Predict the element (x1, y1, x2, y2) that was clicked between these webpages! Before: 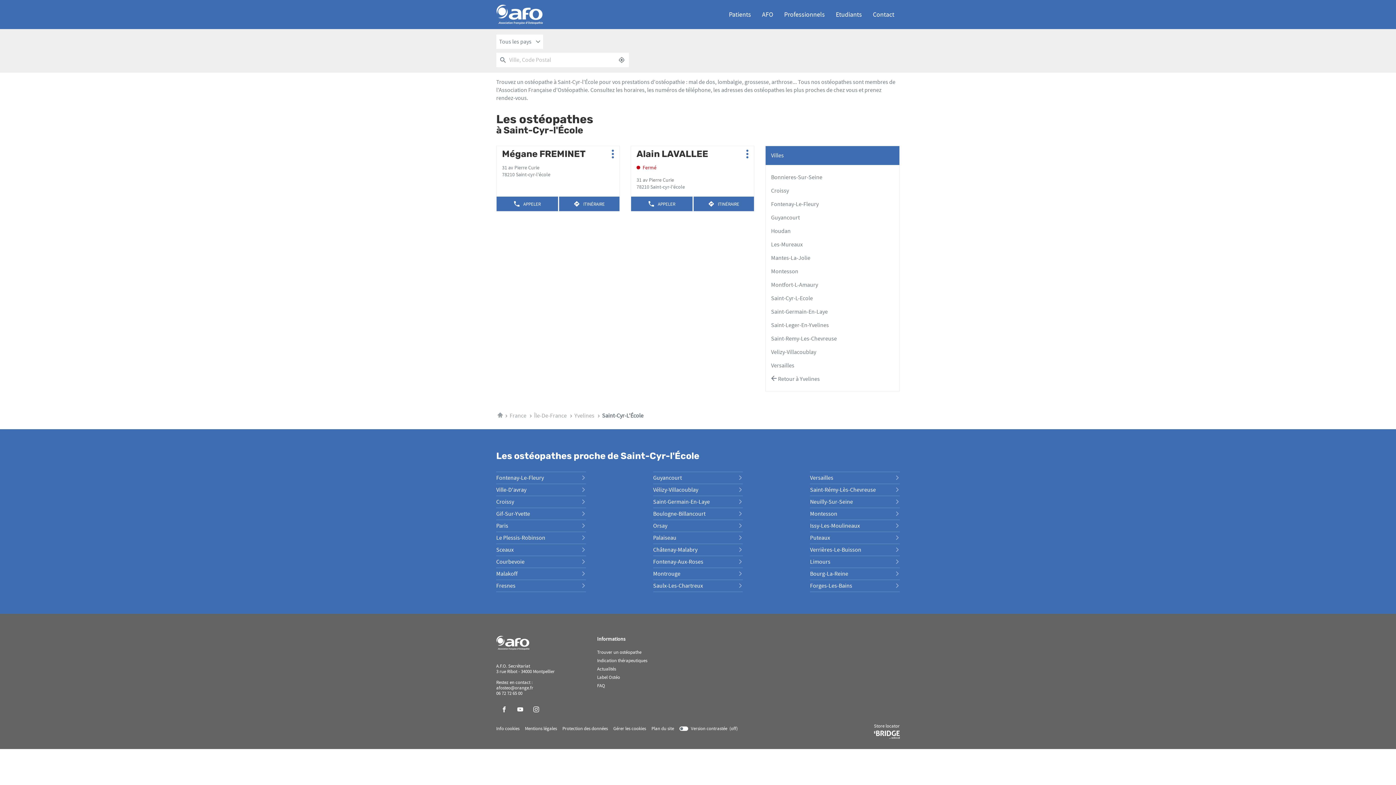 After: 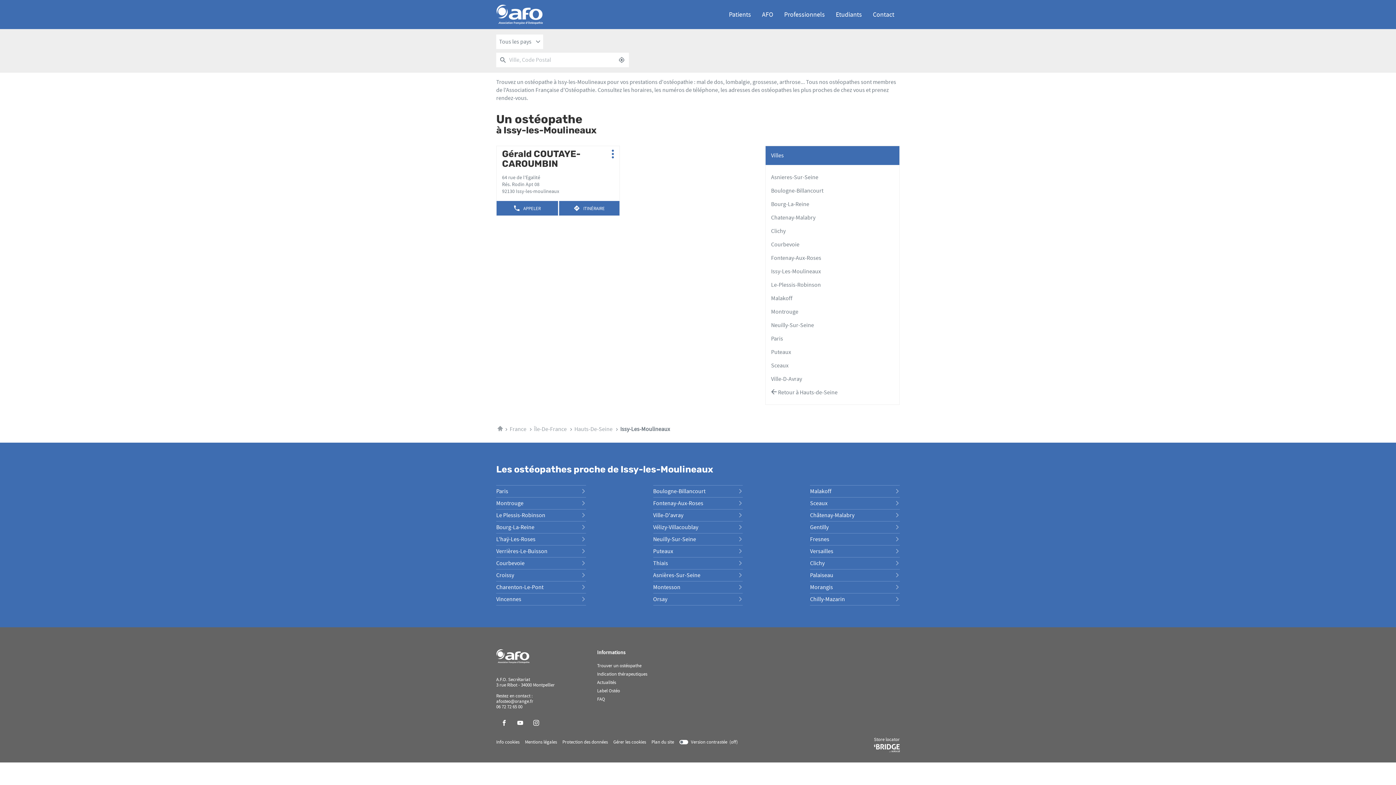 Action: bbox: (810, 520, 899, 532) label: Issy-Les-Moulineaux